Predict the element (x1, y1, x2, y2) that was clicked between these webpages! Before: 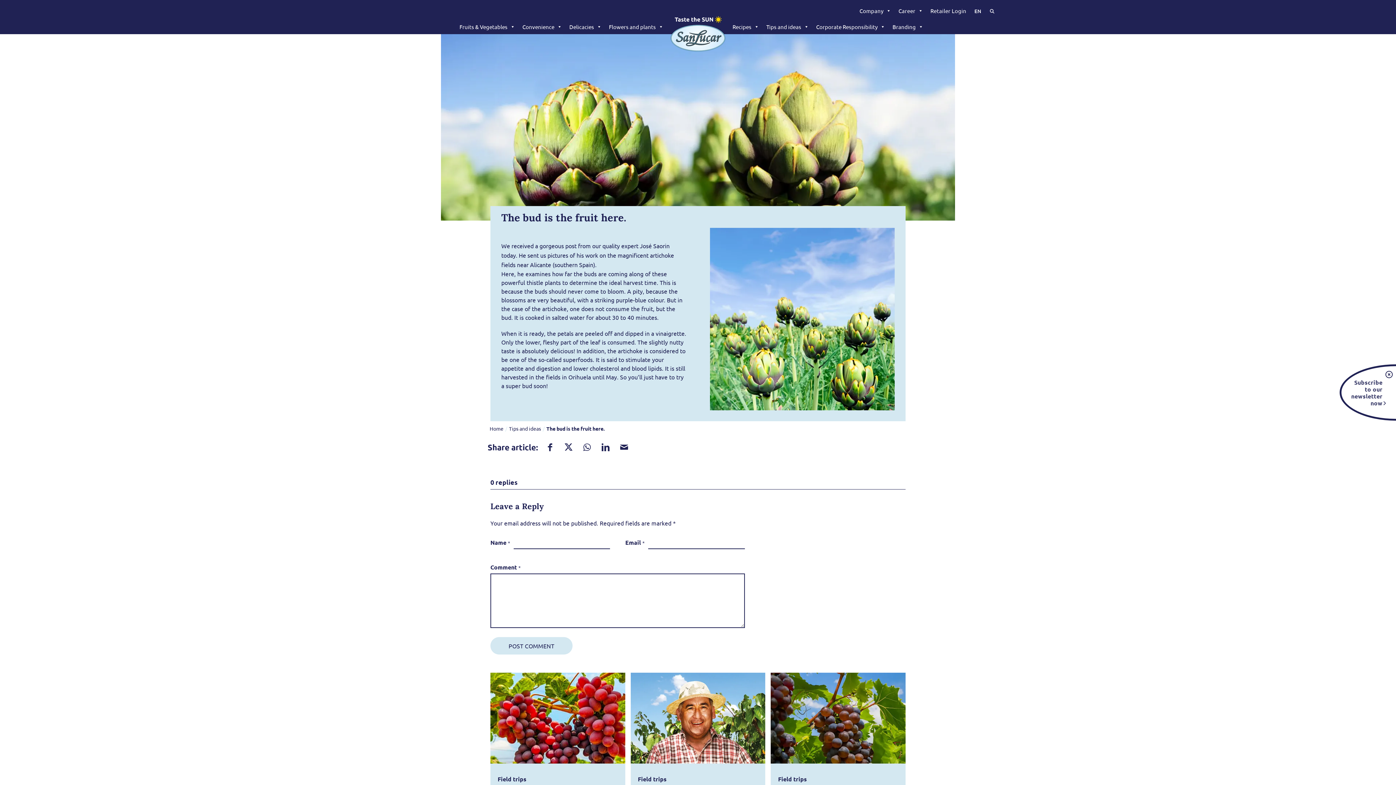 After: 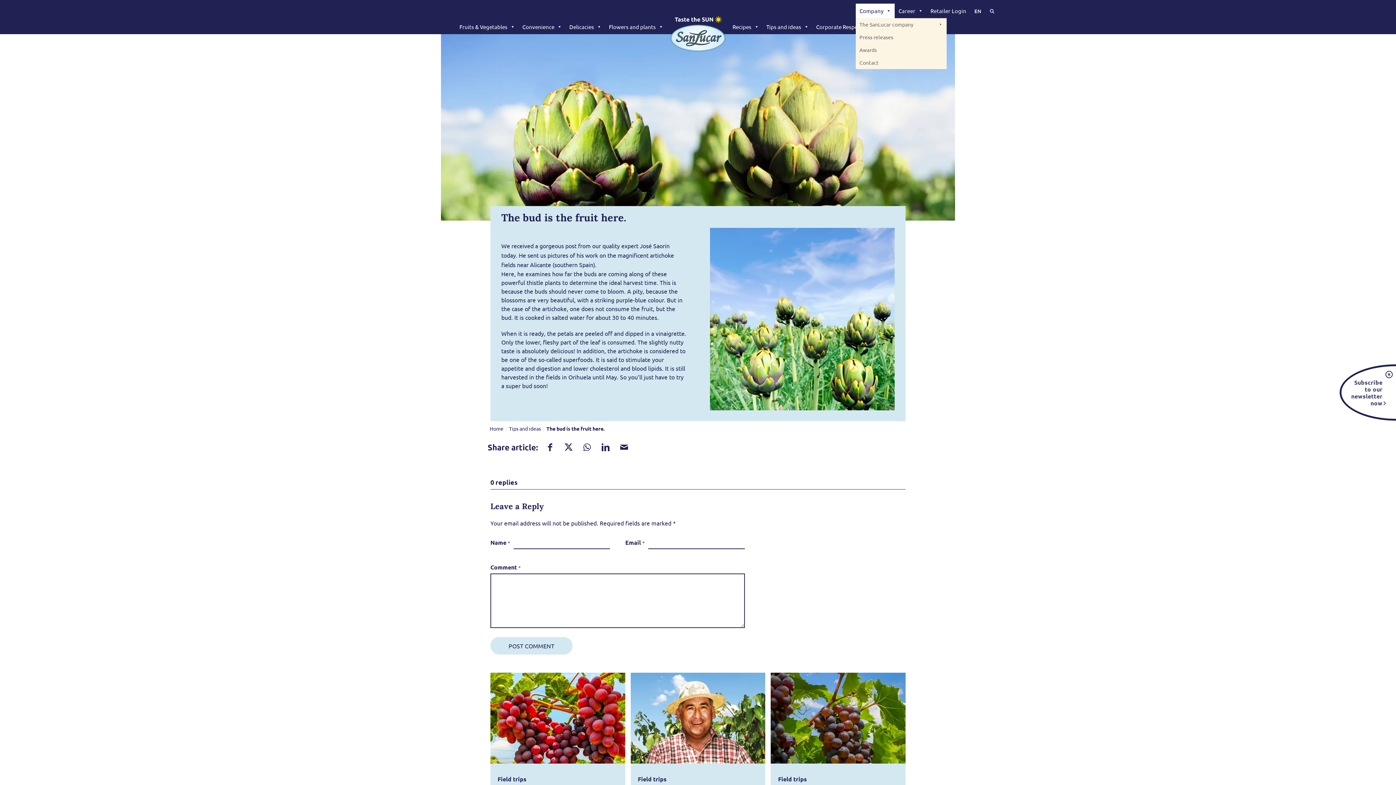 Action: bbox: (856, 3, 895, 18) label: Company